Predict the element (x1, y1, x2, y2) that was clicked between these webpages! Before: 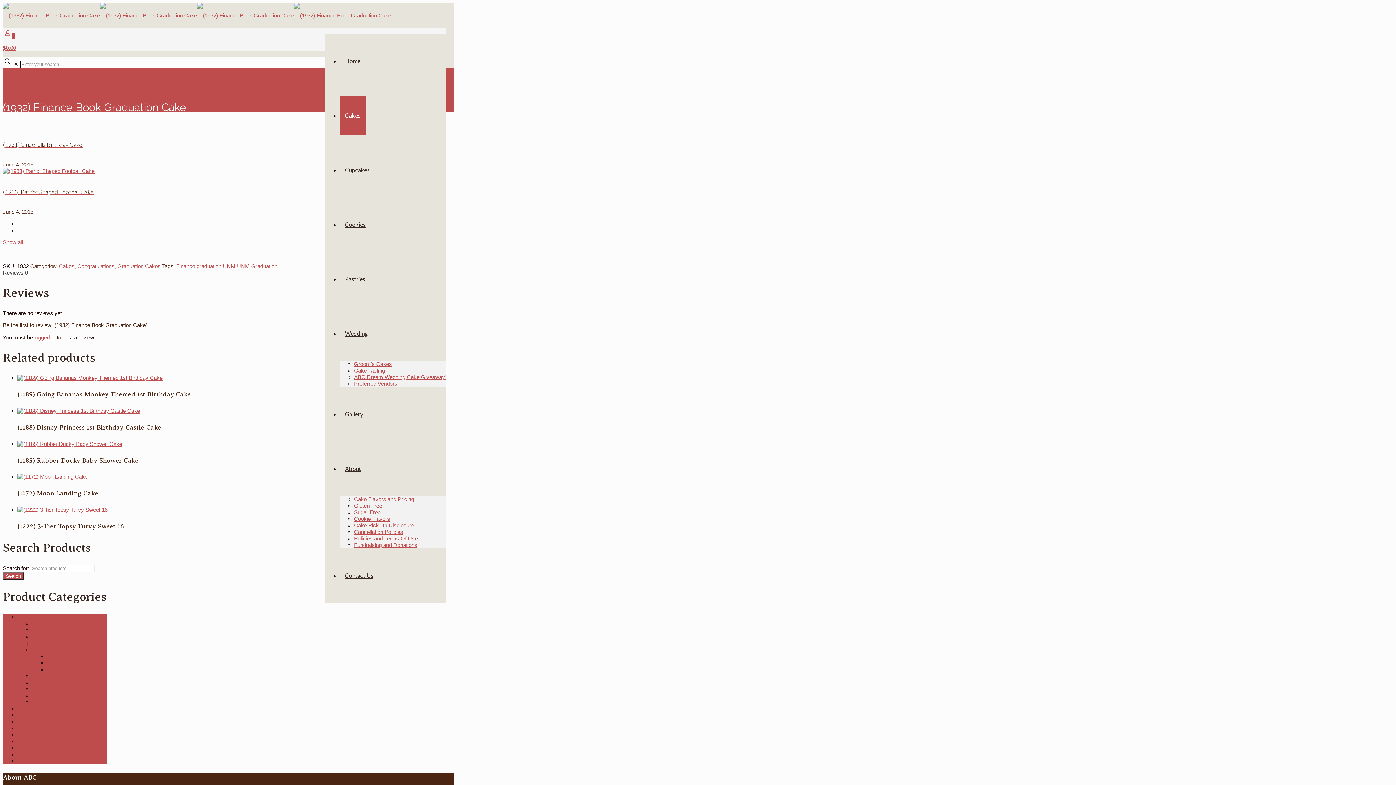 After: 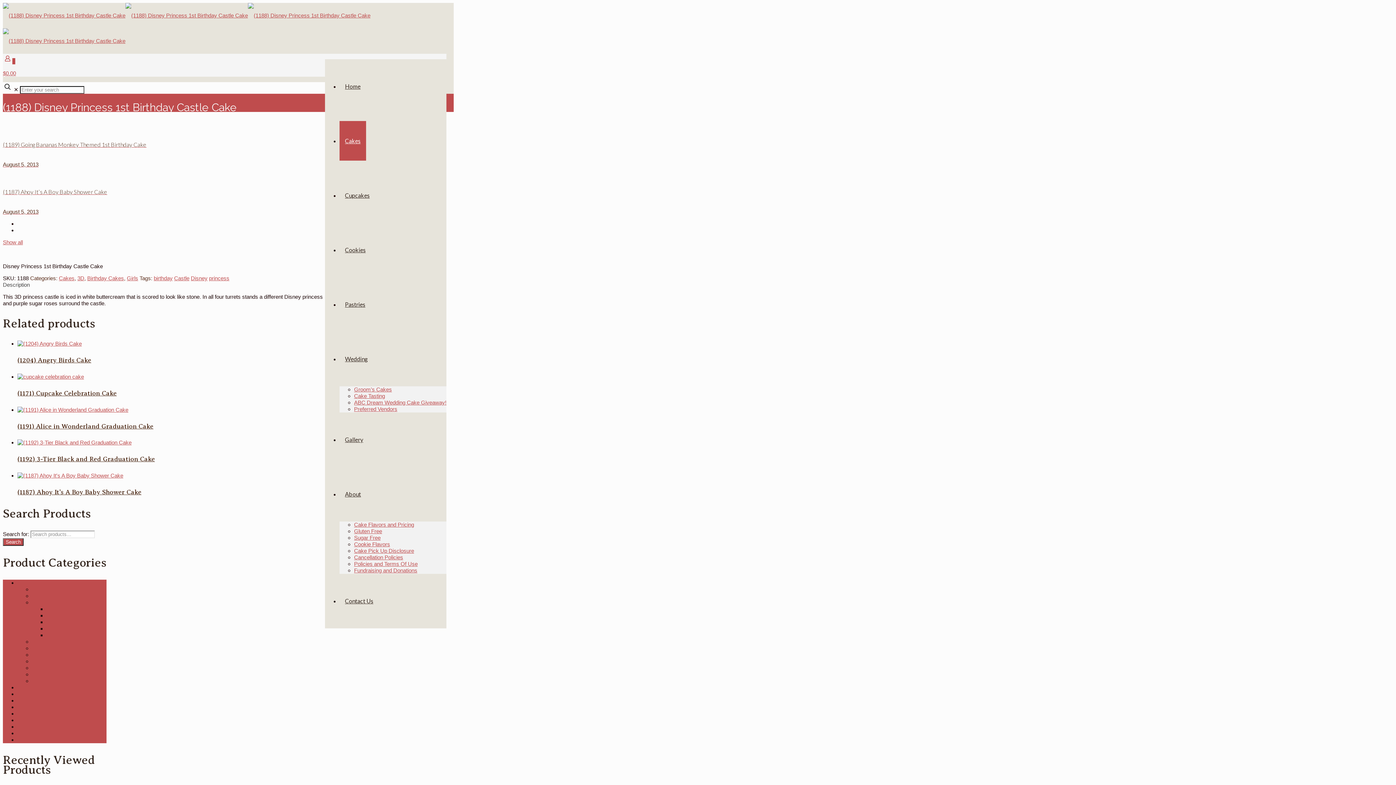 Action: bbox: (17, 423, 161, 431) label: (1188) Disney Princess 1st Birthday Castle Cake